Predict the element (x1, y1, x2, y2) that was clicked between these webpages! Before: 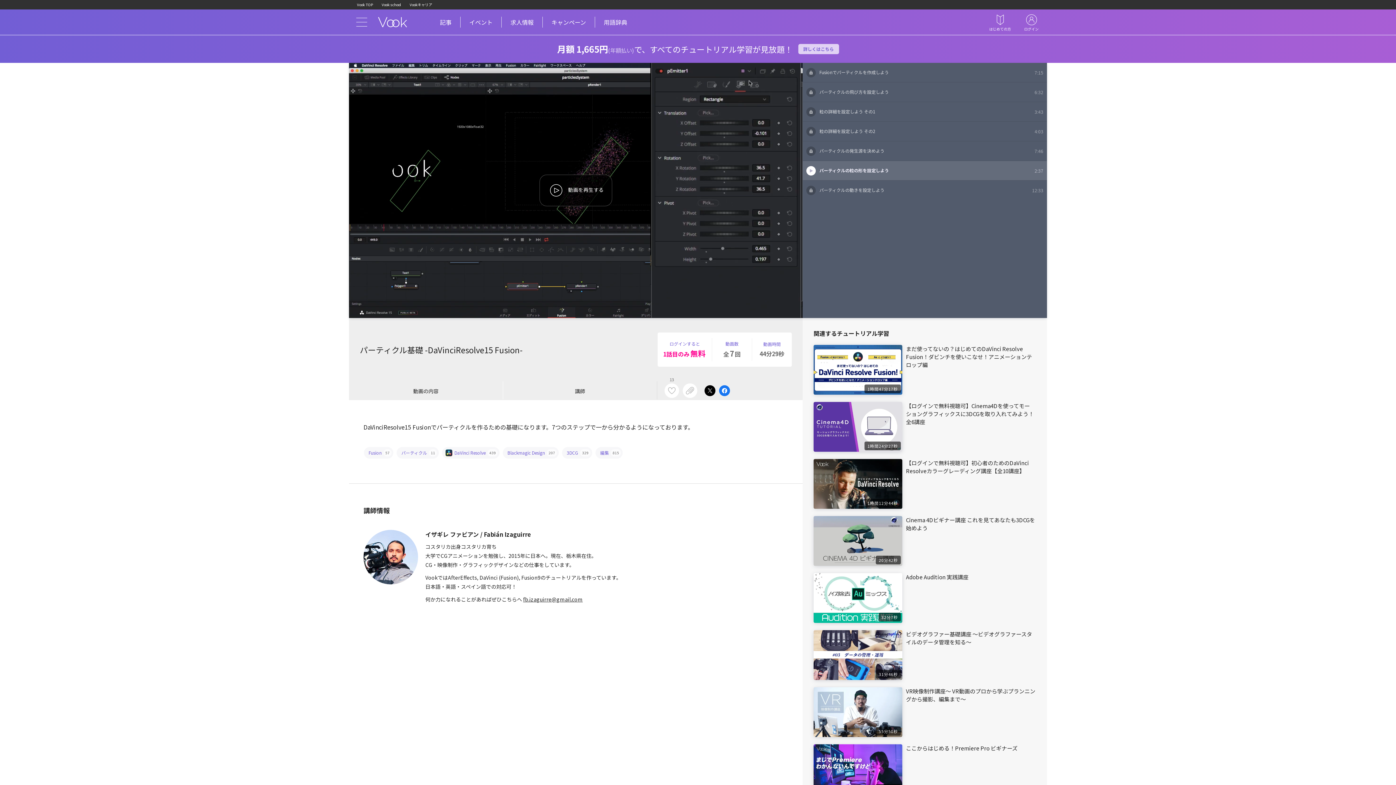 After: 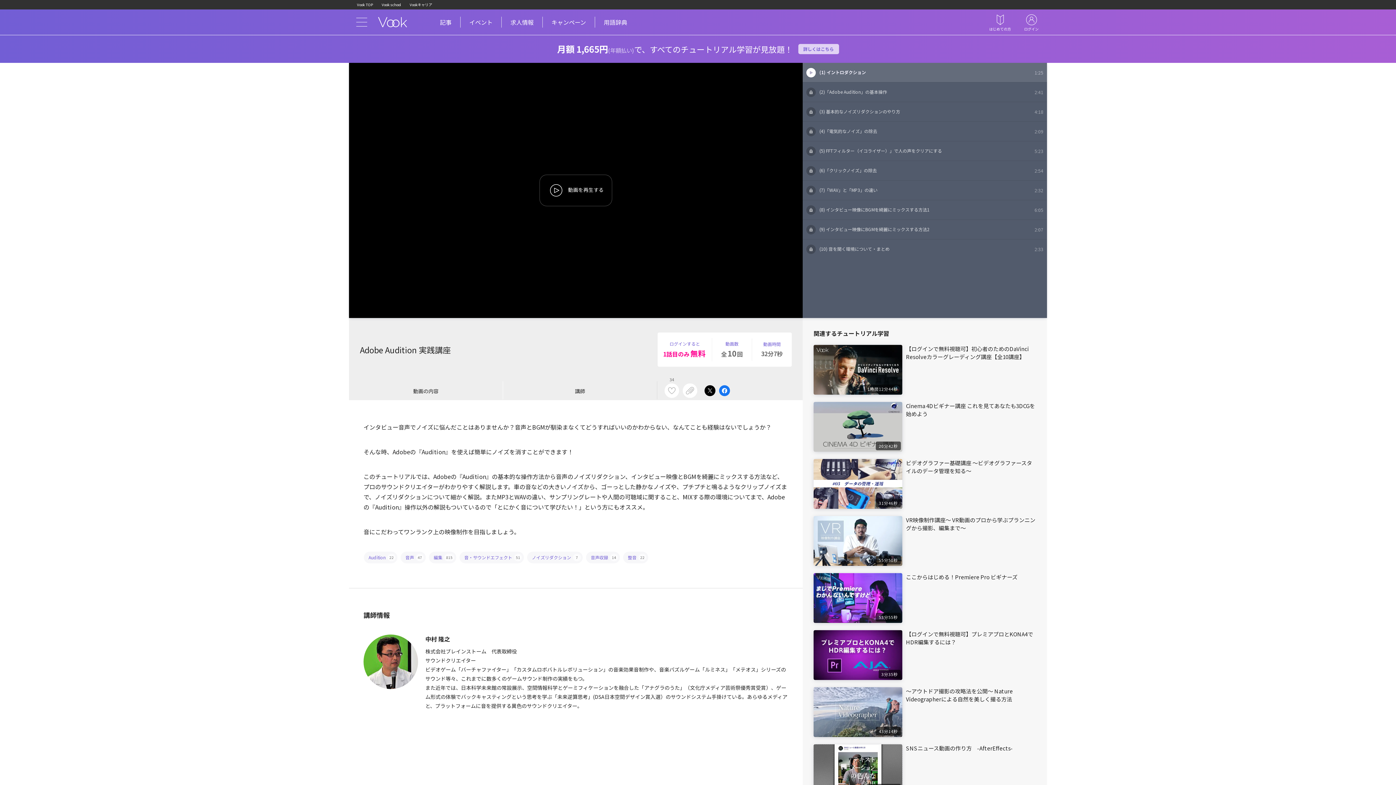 Action: label: 32分7秒
	Adobe Audition 実践講座 bbox: (813, 573, 1036, 623)